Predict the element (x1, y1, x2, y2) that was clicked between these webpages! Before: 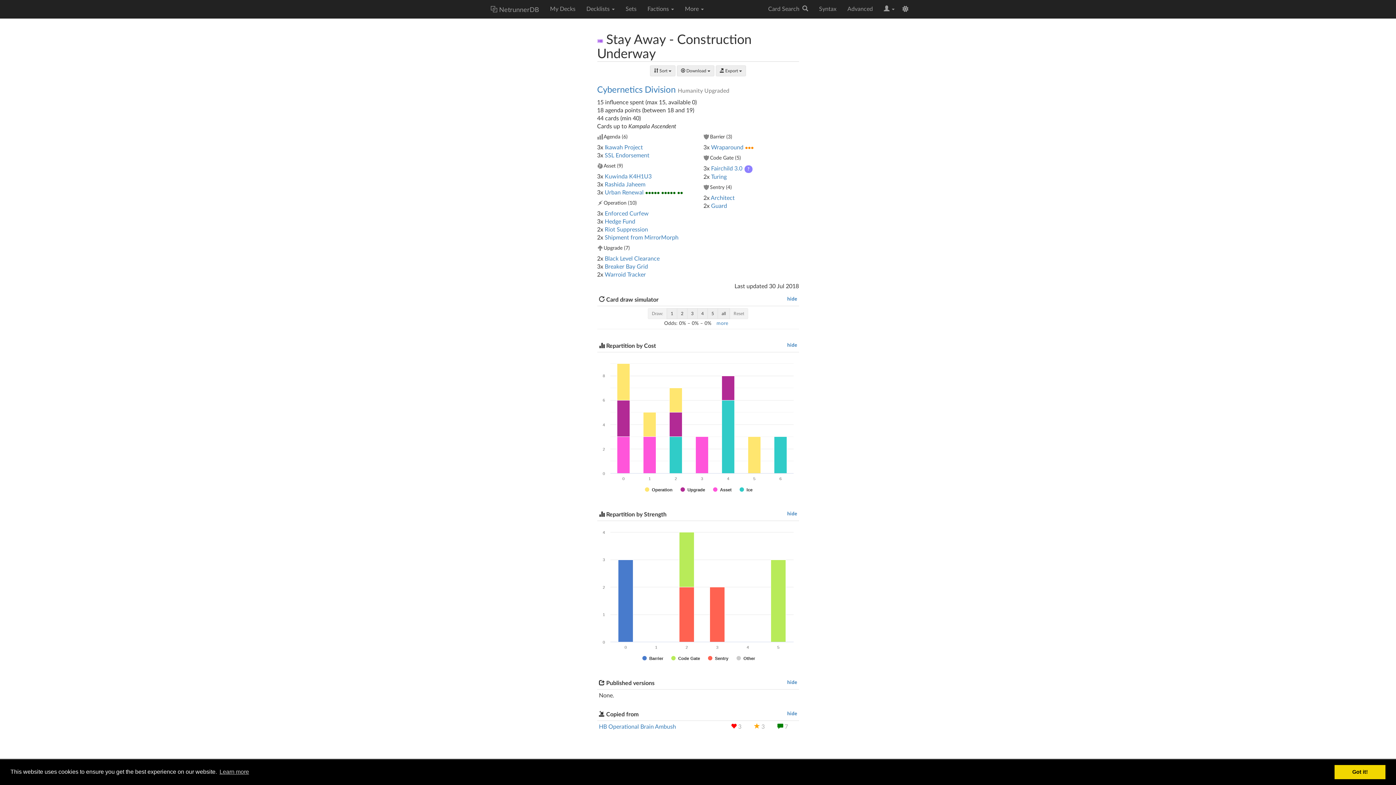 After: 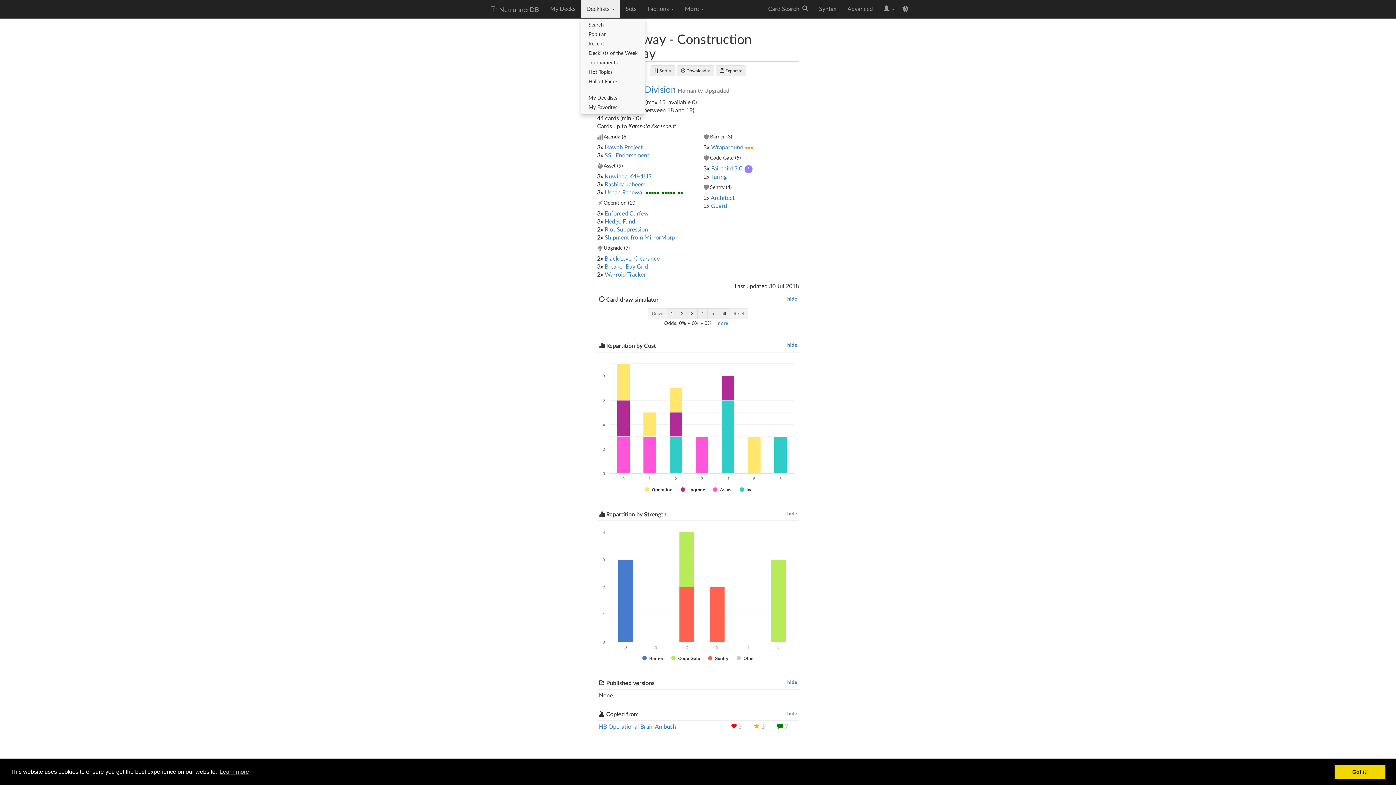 Action: label: Decklists  bbox: (581, 0, 620, 18)